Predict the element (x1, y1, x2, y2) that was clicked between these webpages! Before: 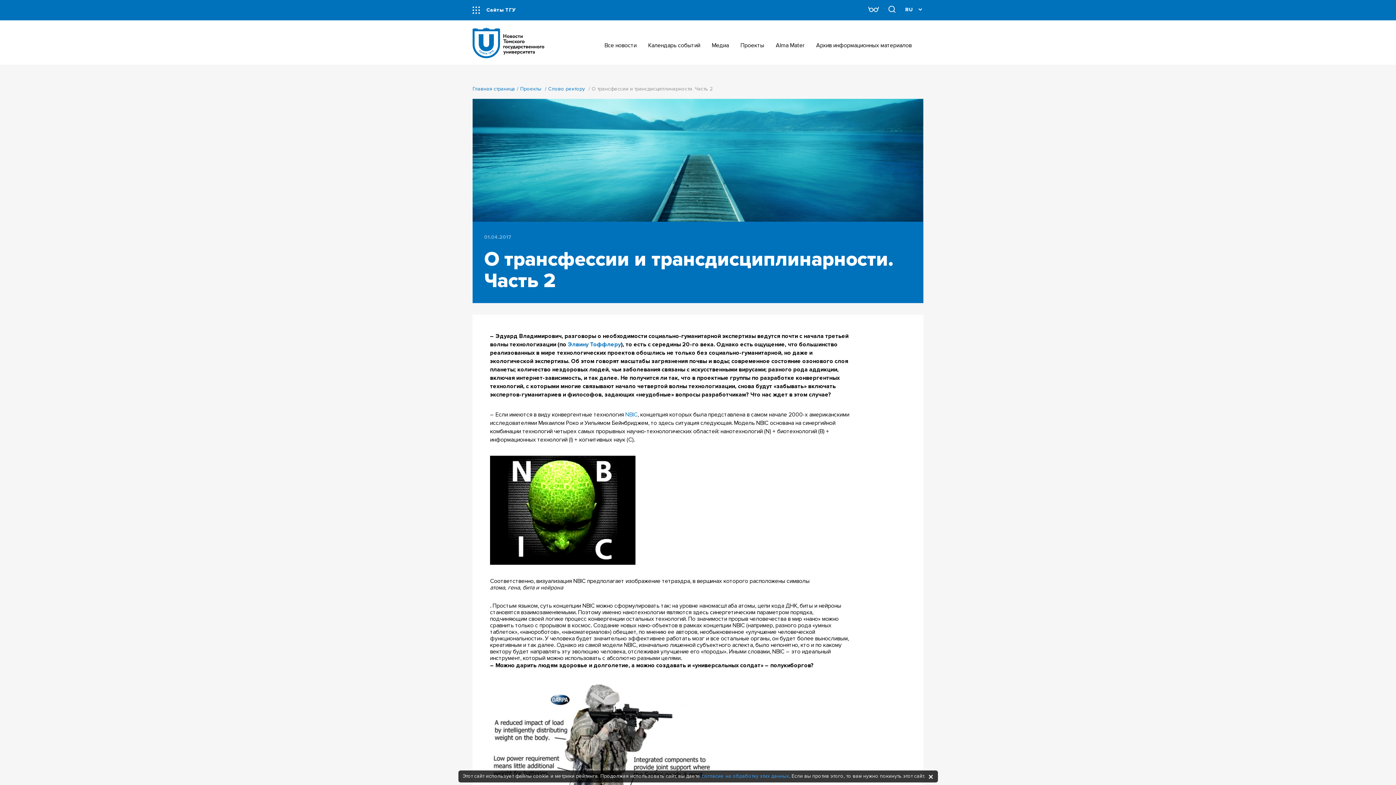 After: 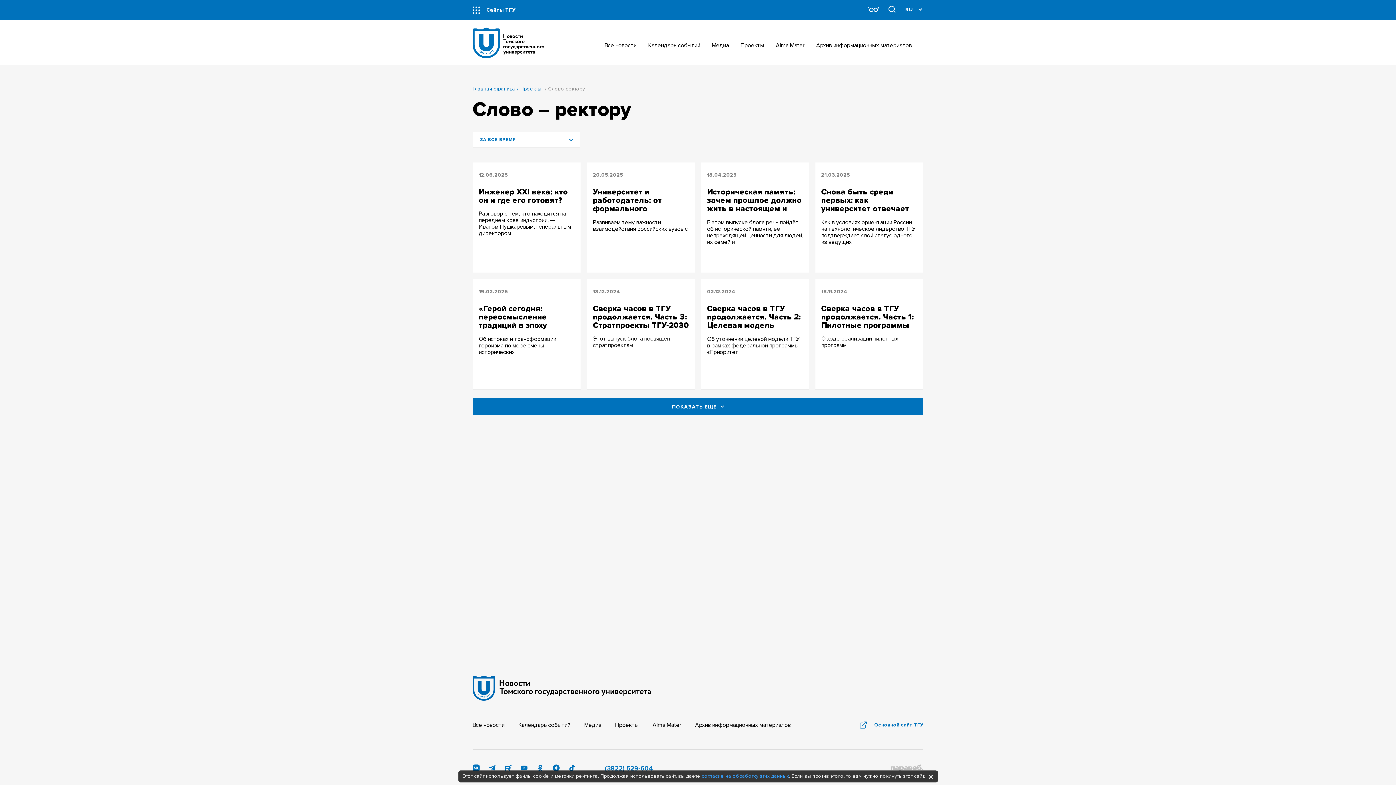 Action: label: Слово ректору bbox: (548, 85, 585, 93)